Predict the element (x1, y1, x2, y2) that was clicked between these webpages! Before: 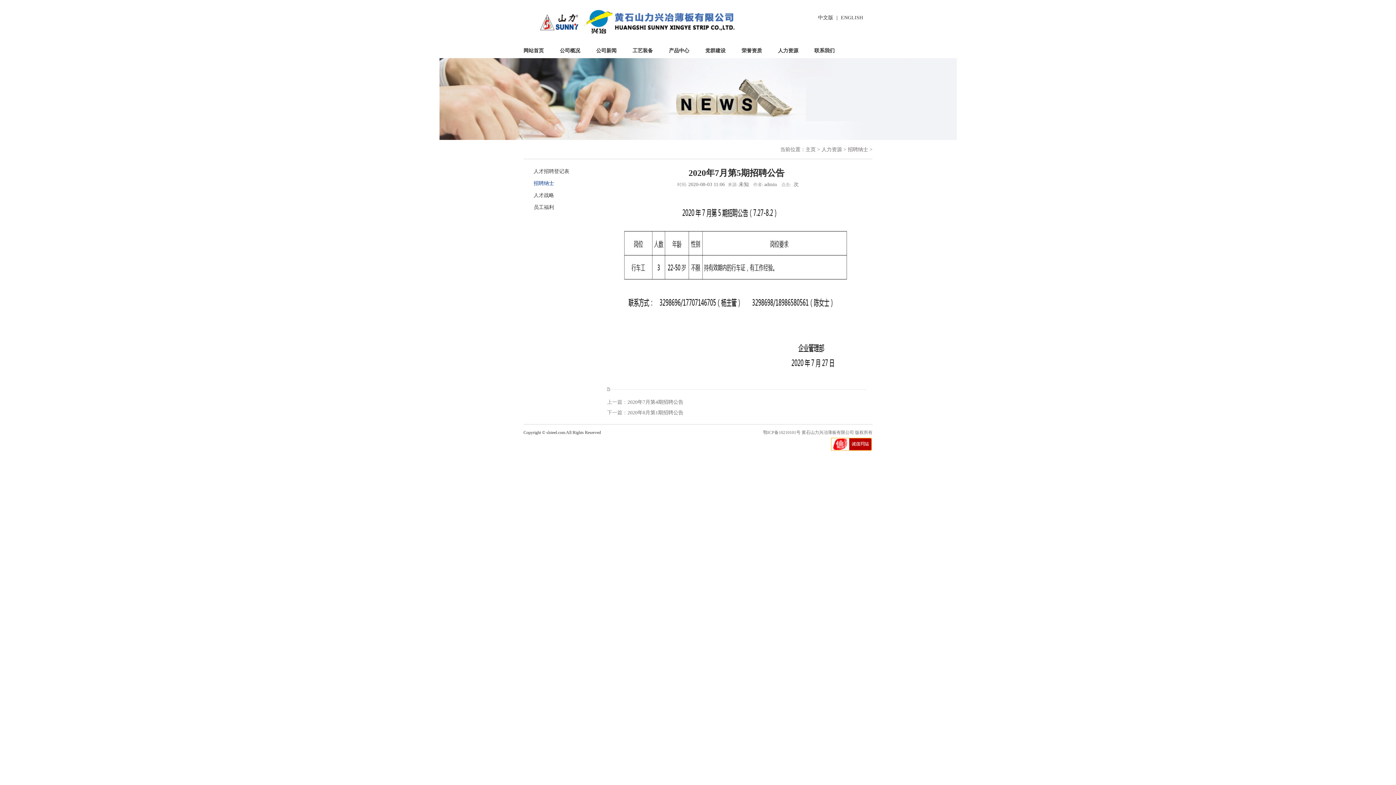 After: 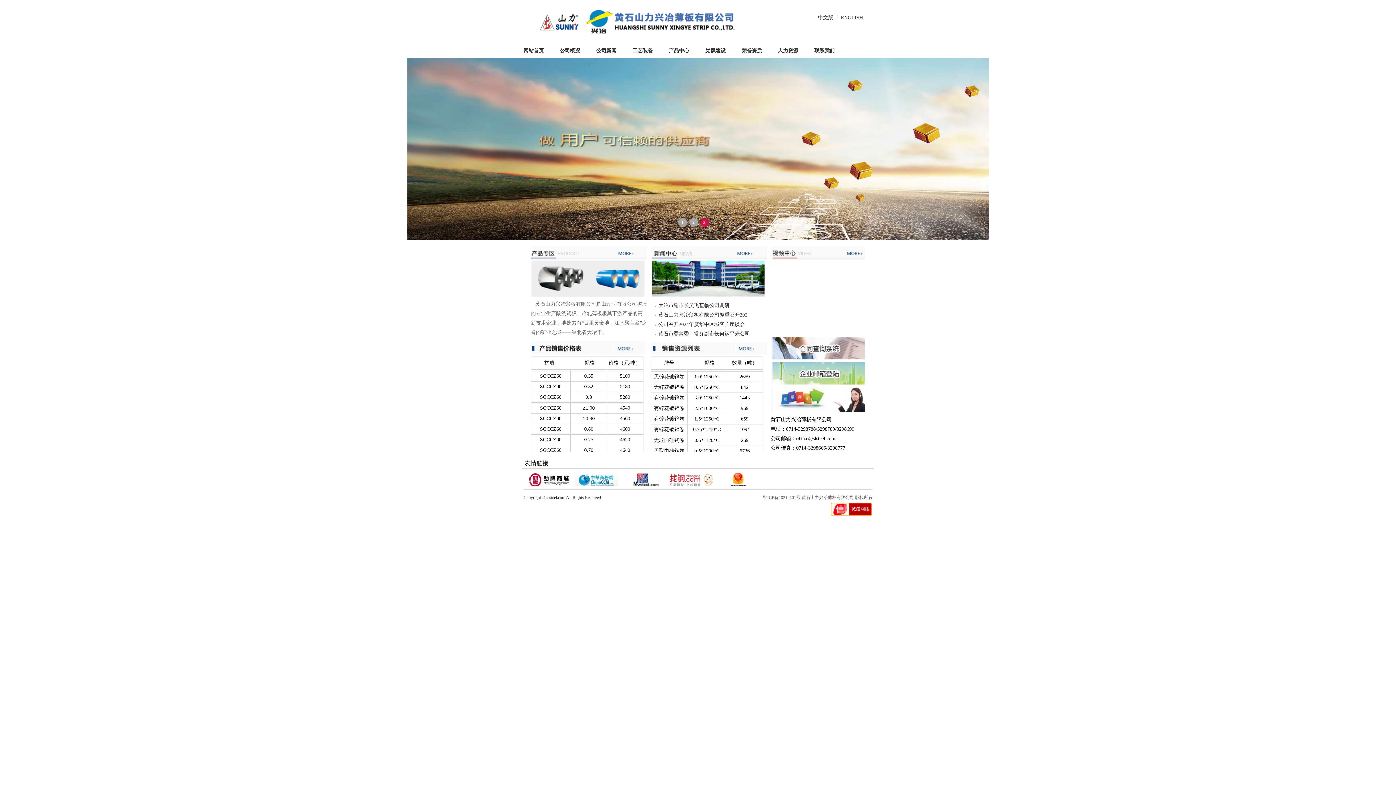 Action: bbox: (523, 43, 560, 58) label: 网站首页